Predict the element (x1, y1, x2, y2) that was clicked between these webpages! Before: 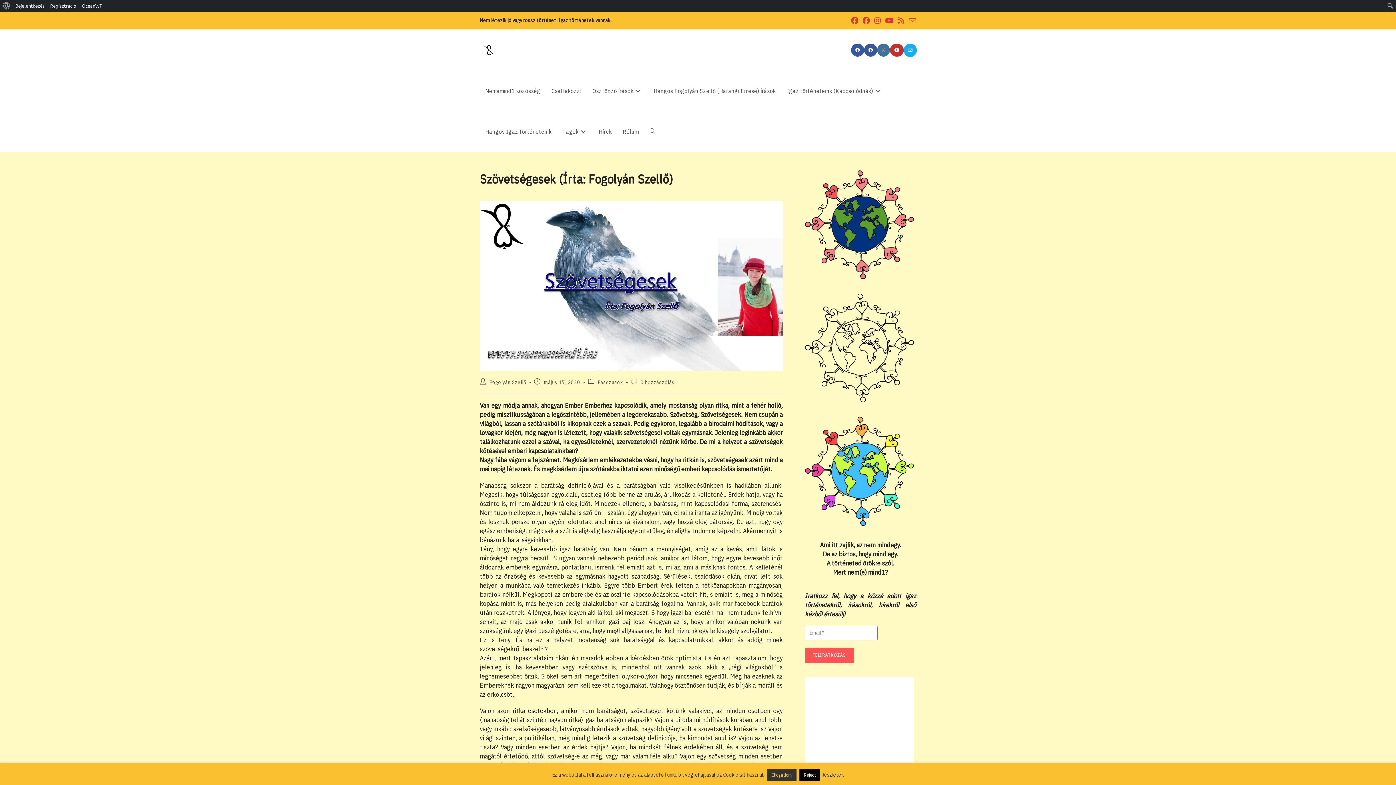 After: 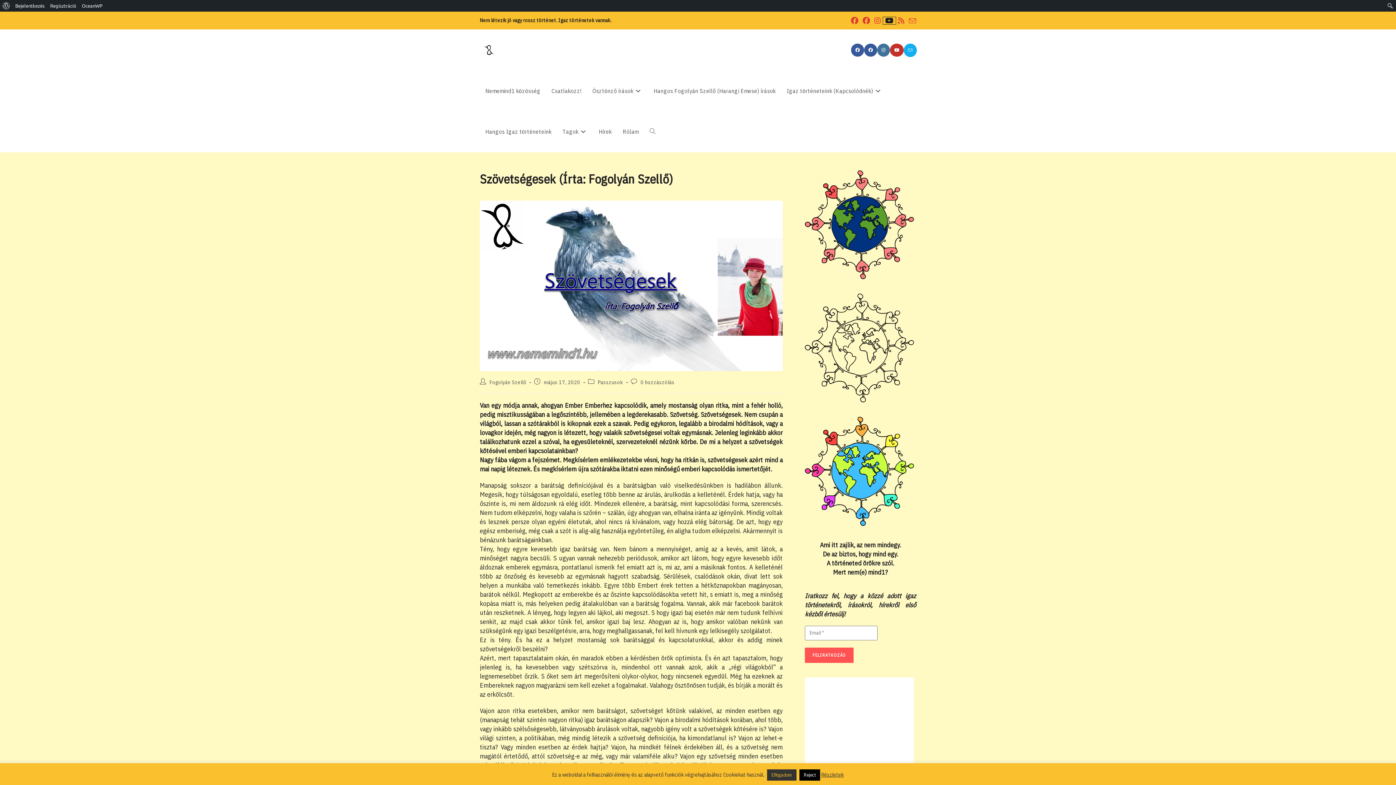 Action: bbox: (883, 16, 896, 24) label: Youtube (opens in a new tab)